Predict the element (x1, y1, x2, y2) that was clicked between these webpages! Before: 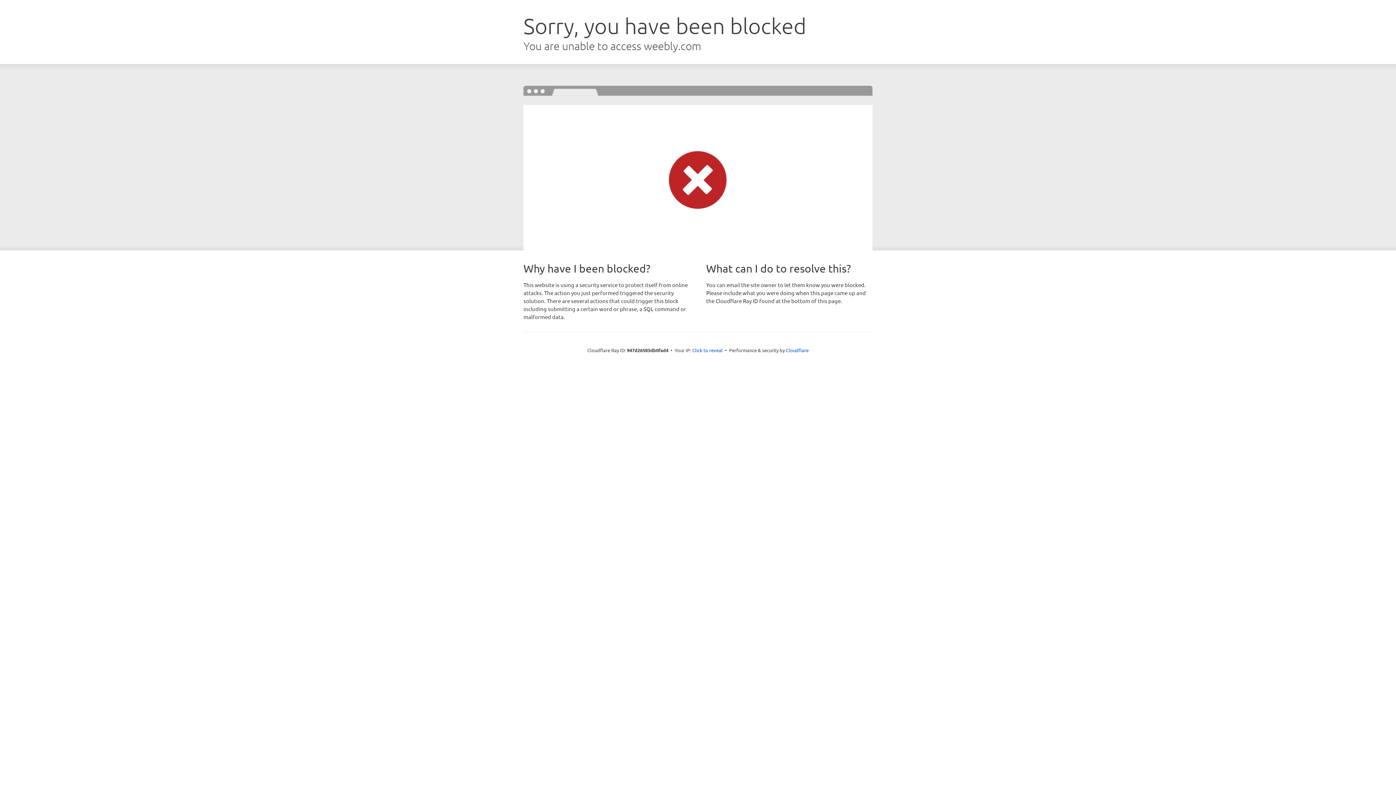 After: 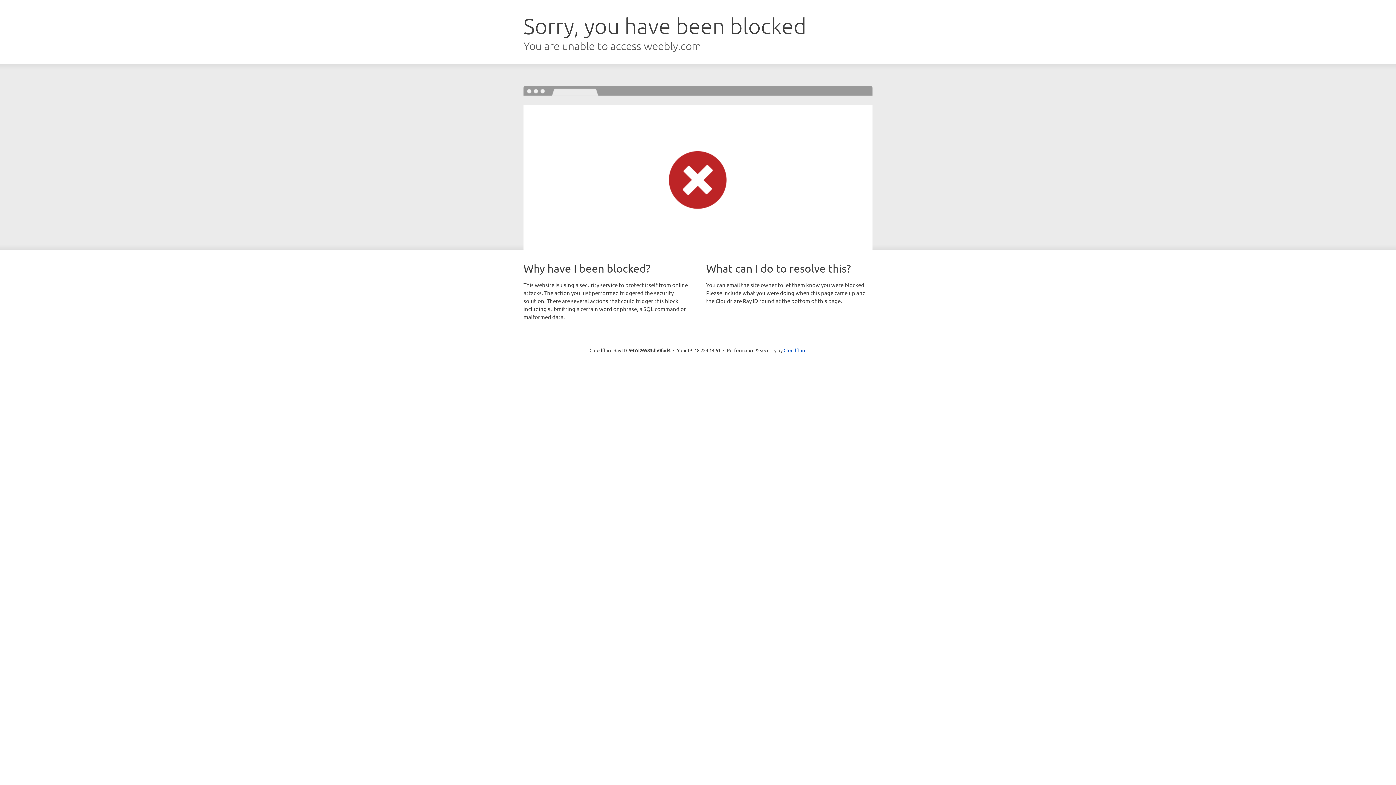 Action: label: Click to reveal bbox: (692, 346, 722, 353)